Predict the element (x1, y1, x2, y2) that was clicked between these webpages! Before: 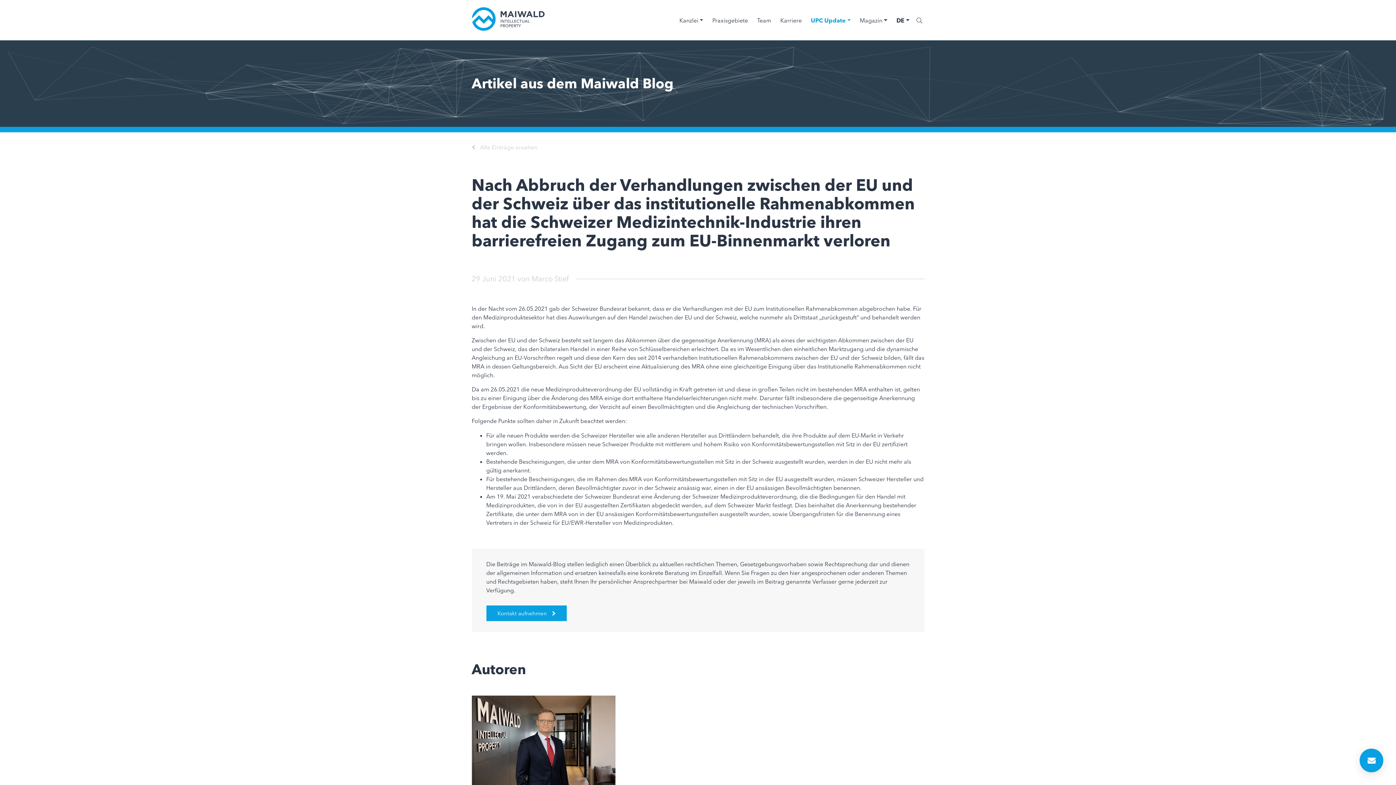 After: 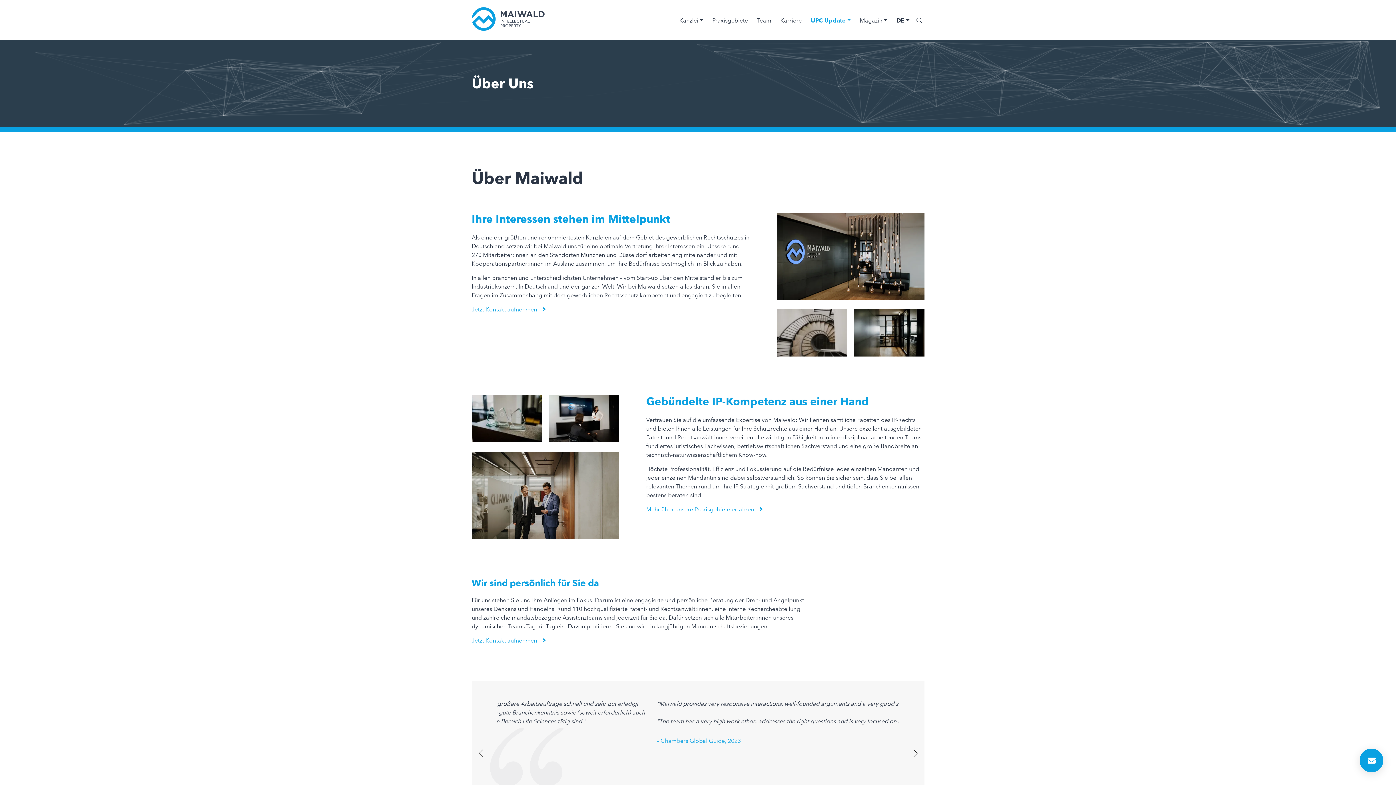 Action: label: Kanzlei bbox: (679, 17, 703, 23)